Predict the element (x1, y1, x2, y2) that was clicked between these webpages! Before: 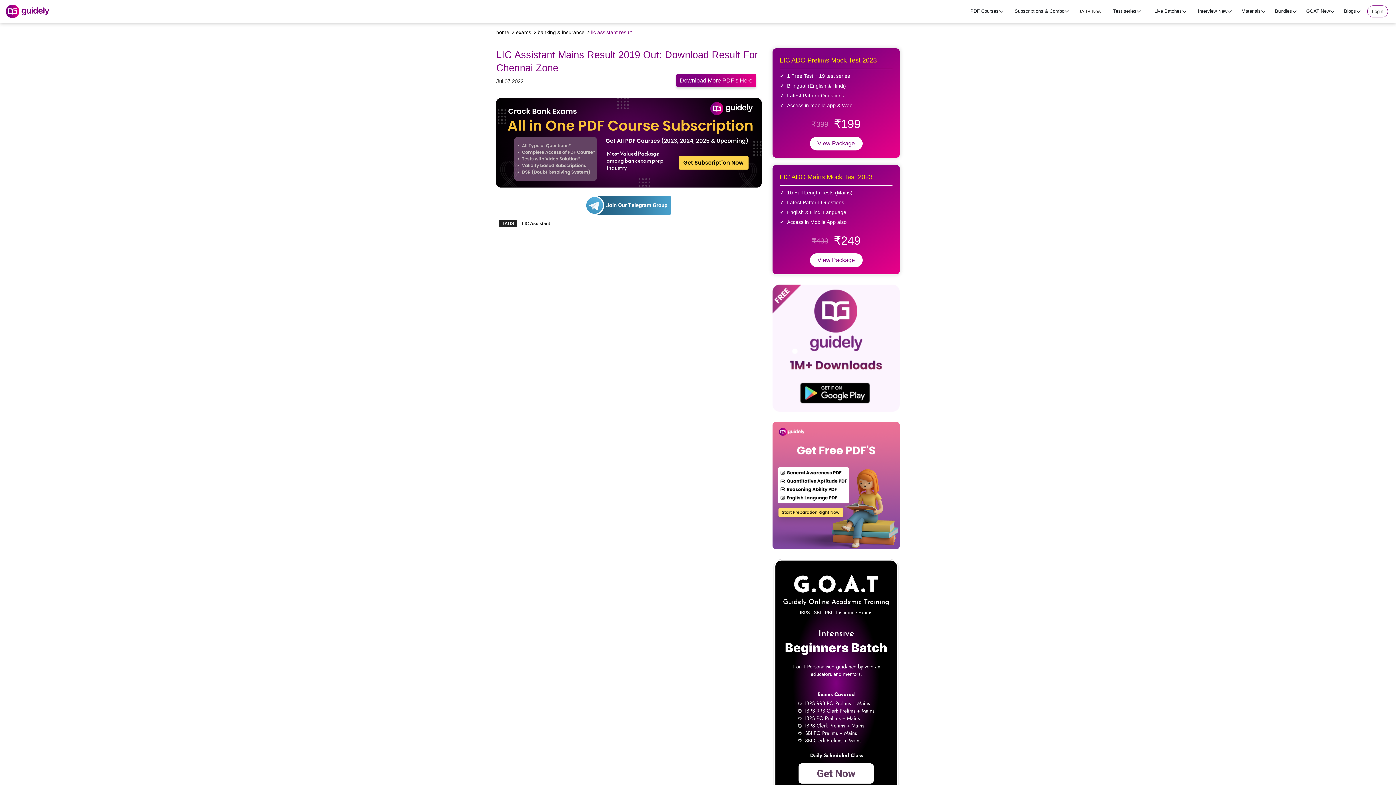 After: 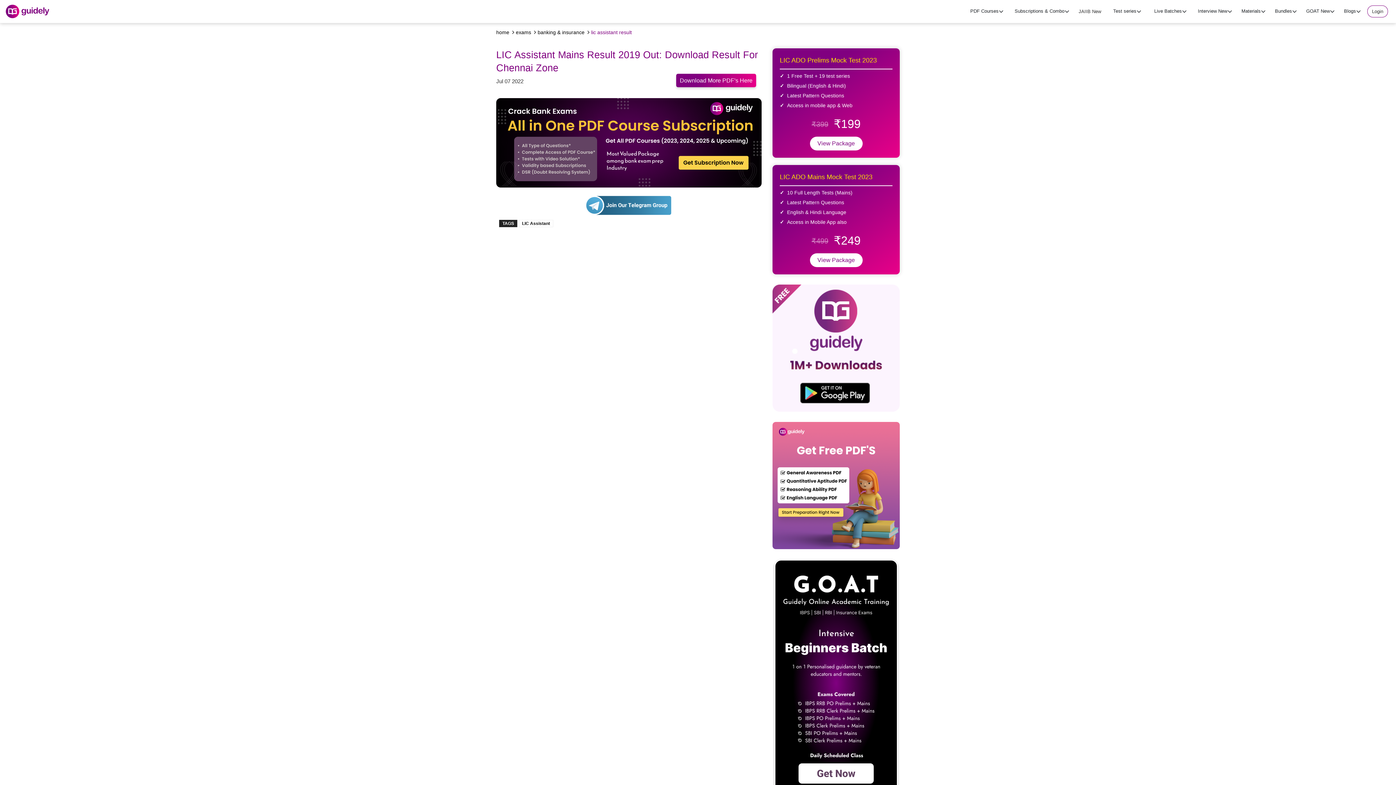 Action: bbox: (772, 343, 900, 349)